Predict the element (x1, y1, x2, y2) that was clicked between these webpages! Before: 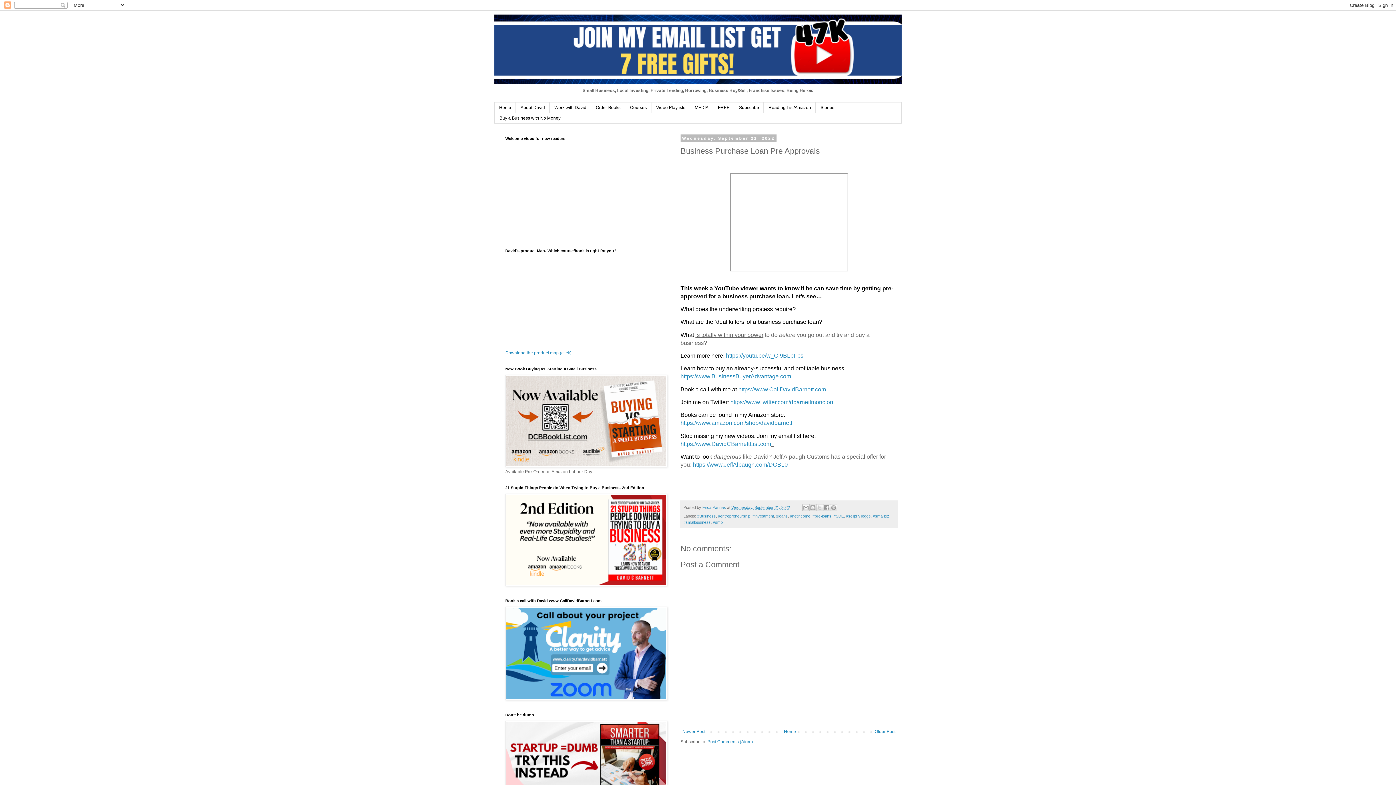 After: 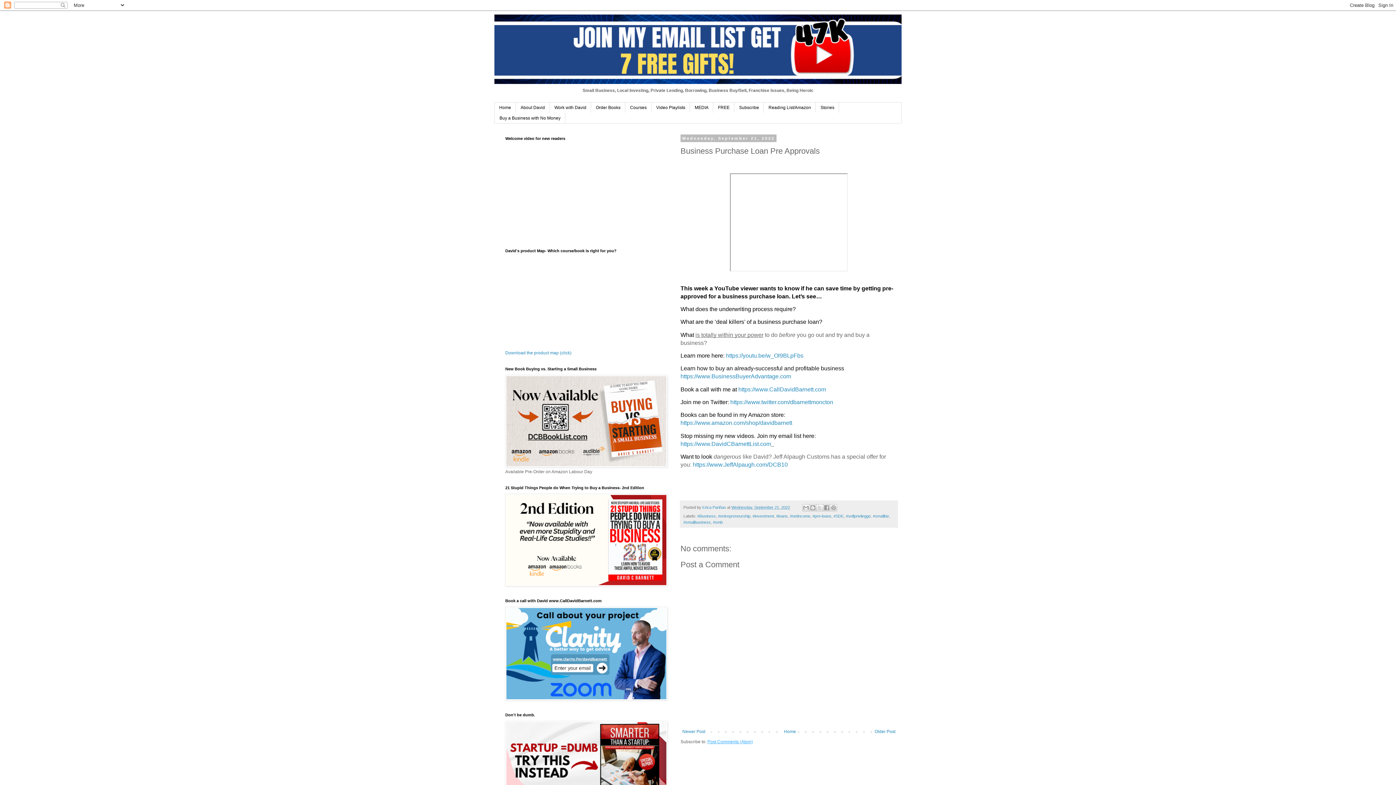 Action: label: Post Comments (Atom) bbox: (707, 739, 753, 744)